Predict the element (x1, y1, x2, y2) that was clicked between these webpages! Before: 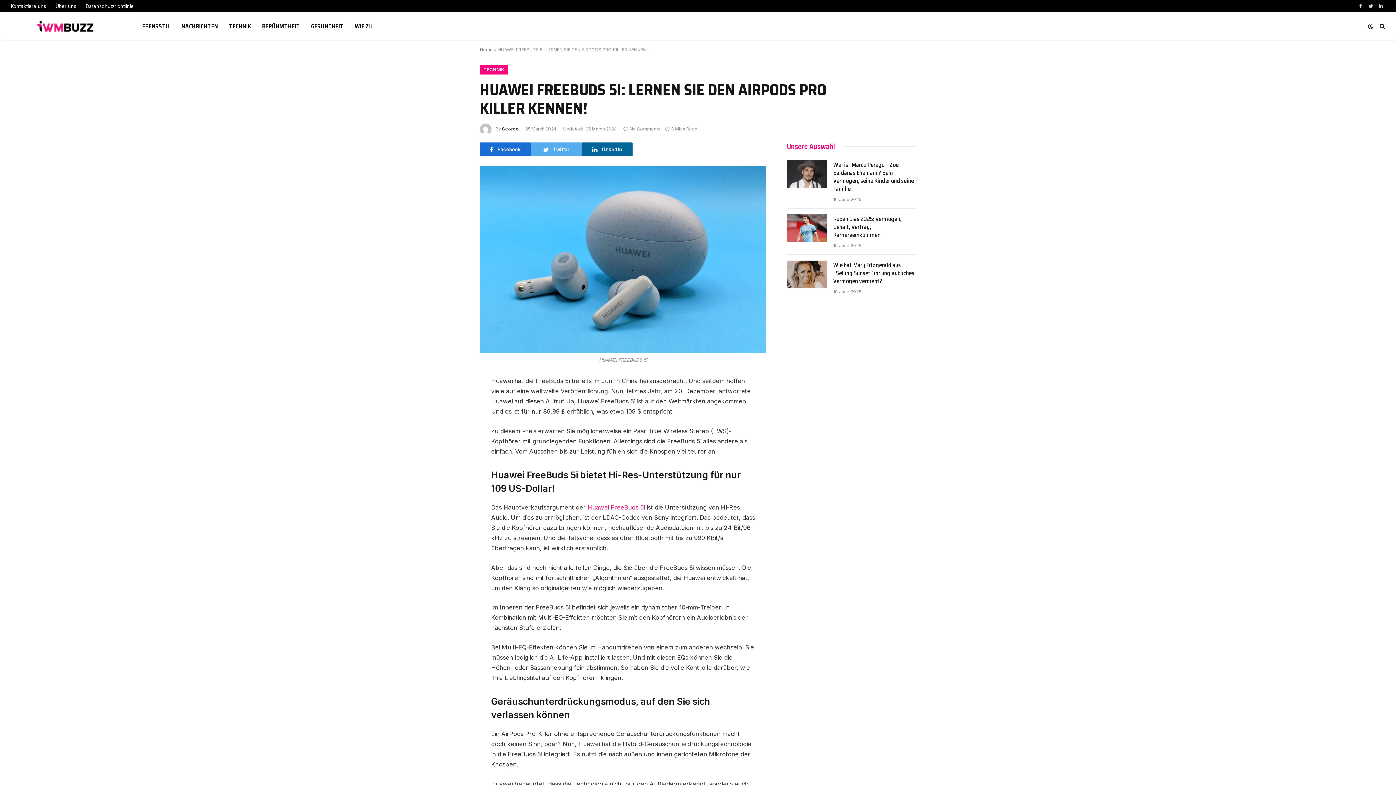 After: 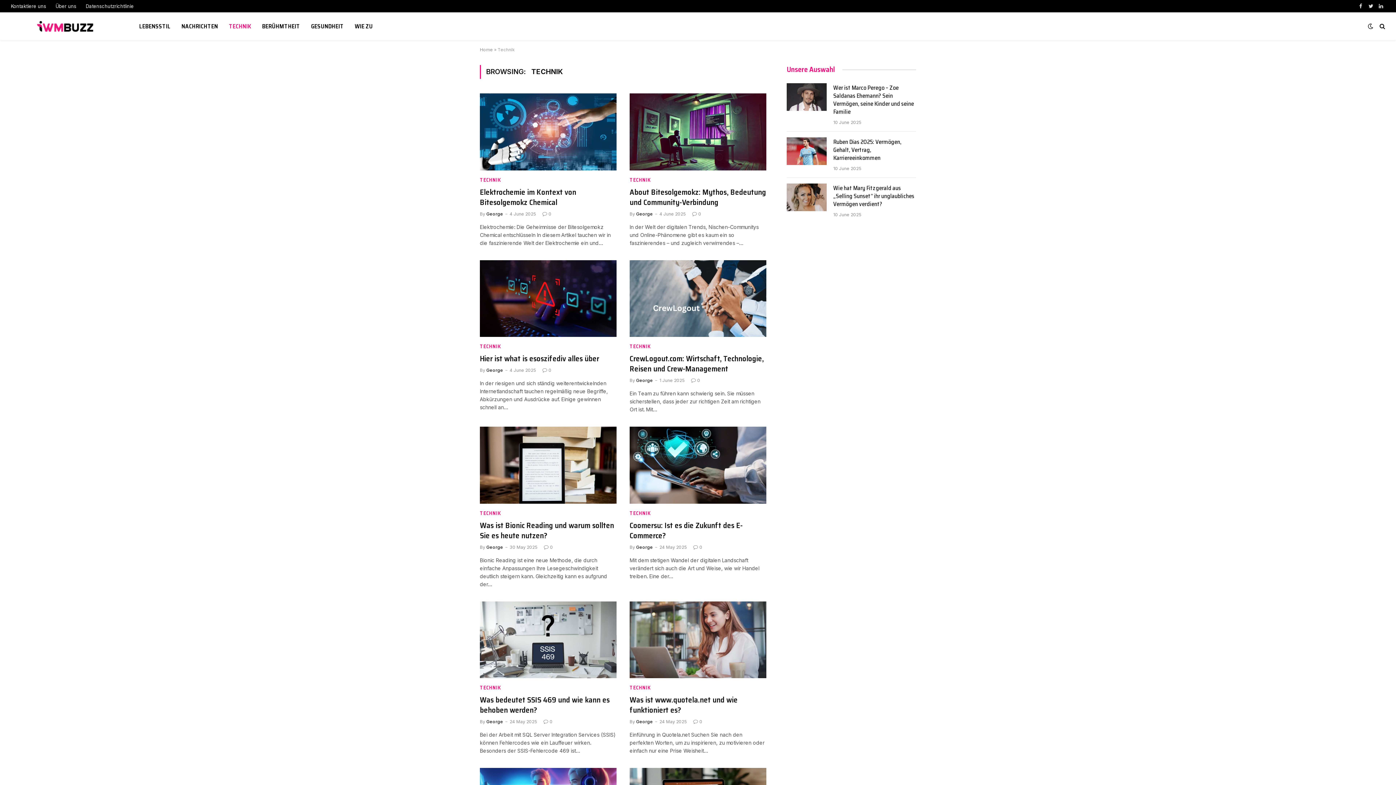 Action: label: TECHNIK bbox: (480, 65, 508, 74)